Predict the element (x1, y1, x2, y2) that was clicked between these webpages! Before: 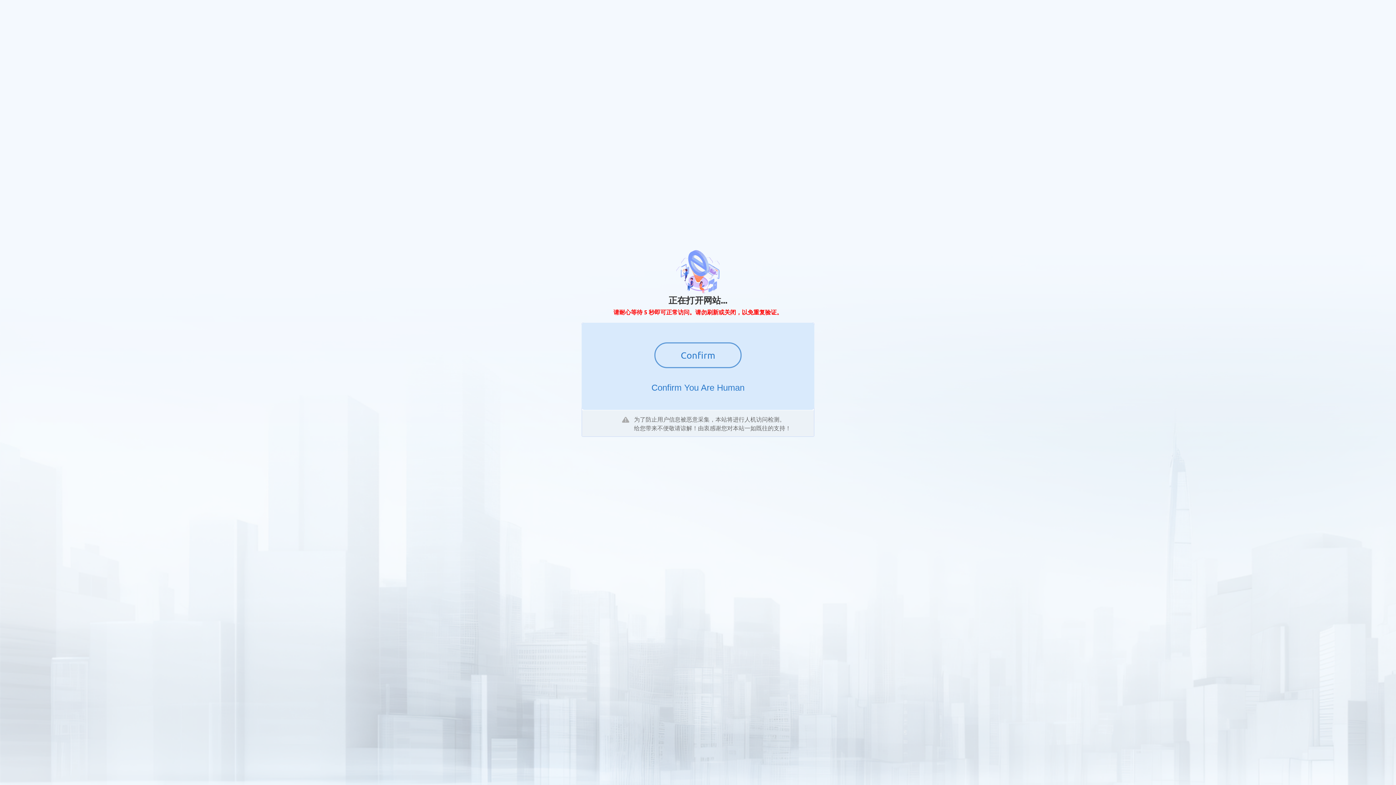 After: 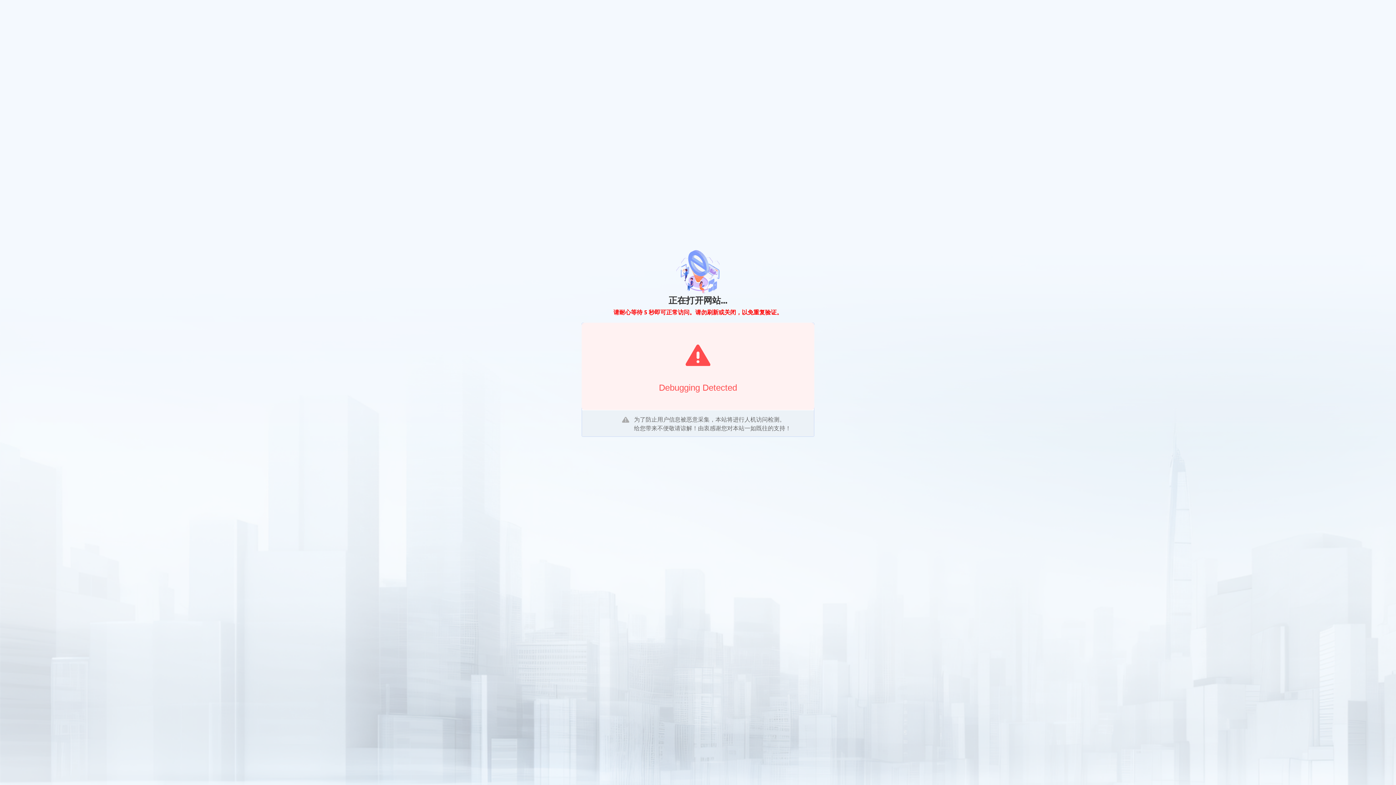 Action: bbox: (654, 342, 741, 368) label: Confirm